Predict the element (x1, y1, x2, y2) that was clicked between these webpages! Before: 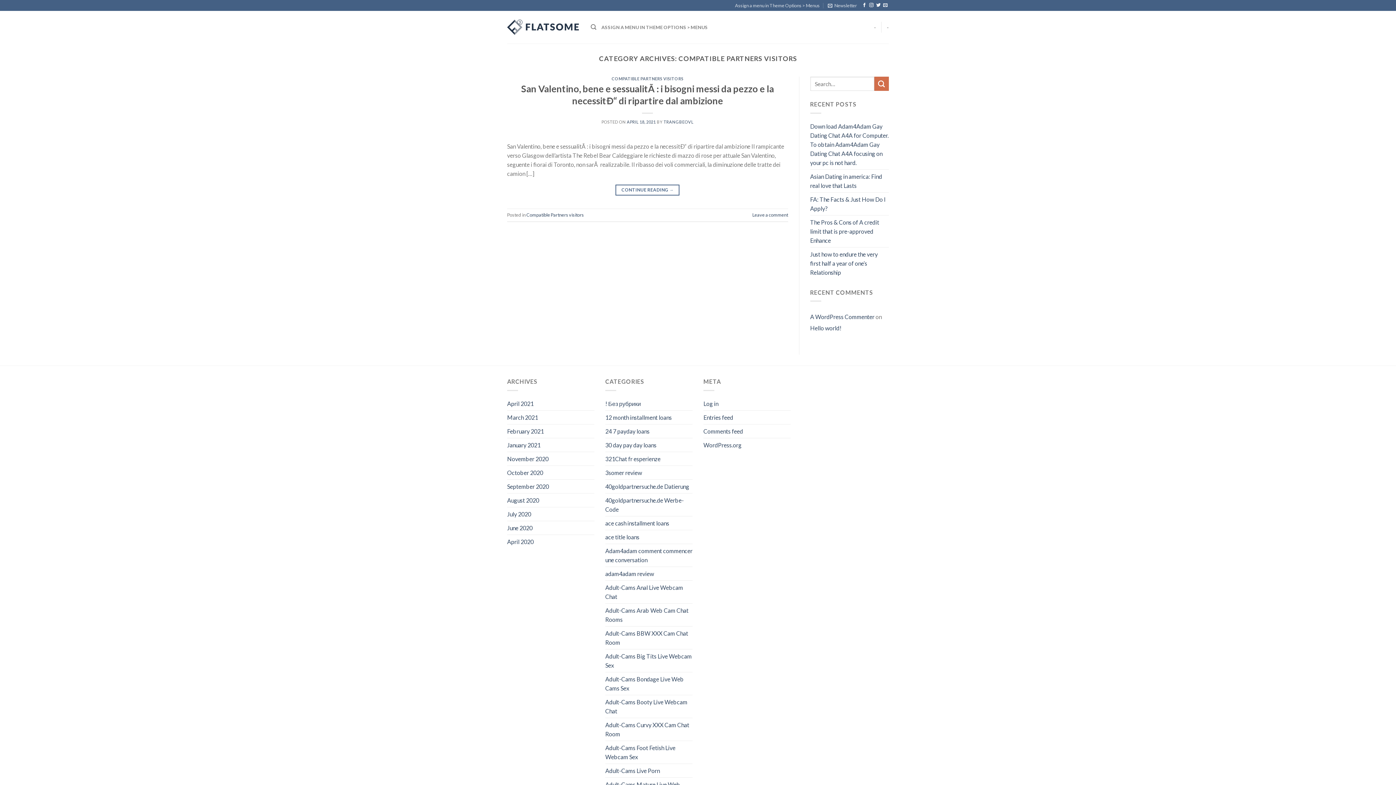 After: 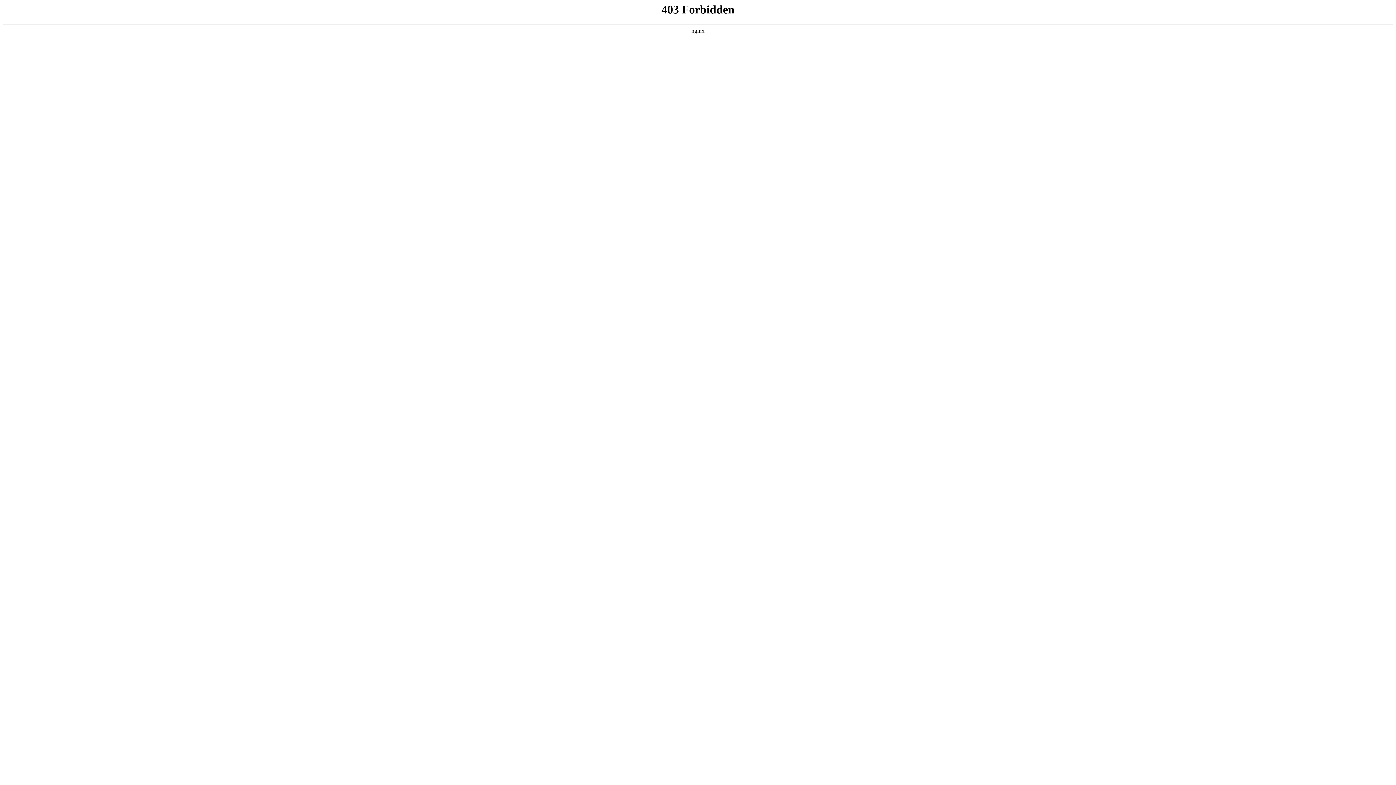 Action: bbox: (703, 438, 741, 451) label: WordPress.org